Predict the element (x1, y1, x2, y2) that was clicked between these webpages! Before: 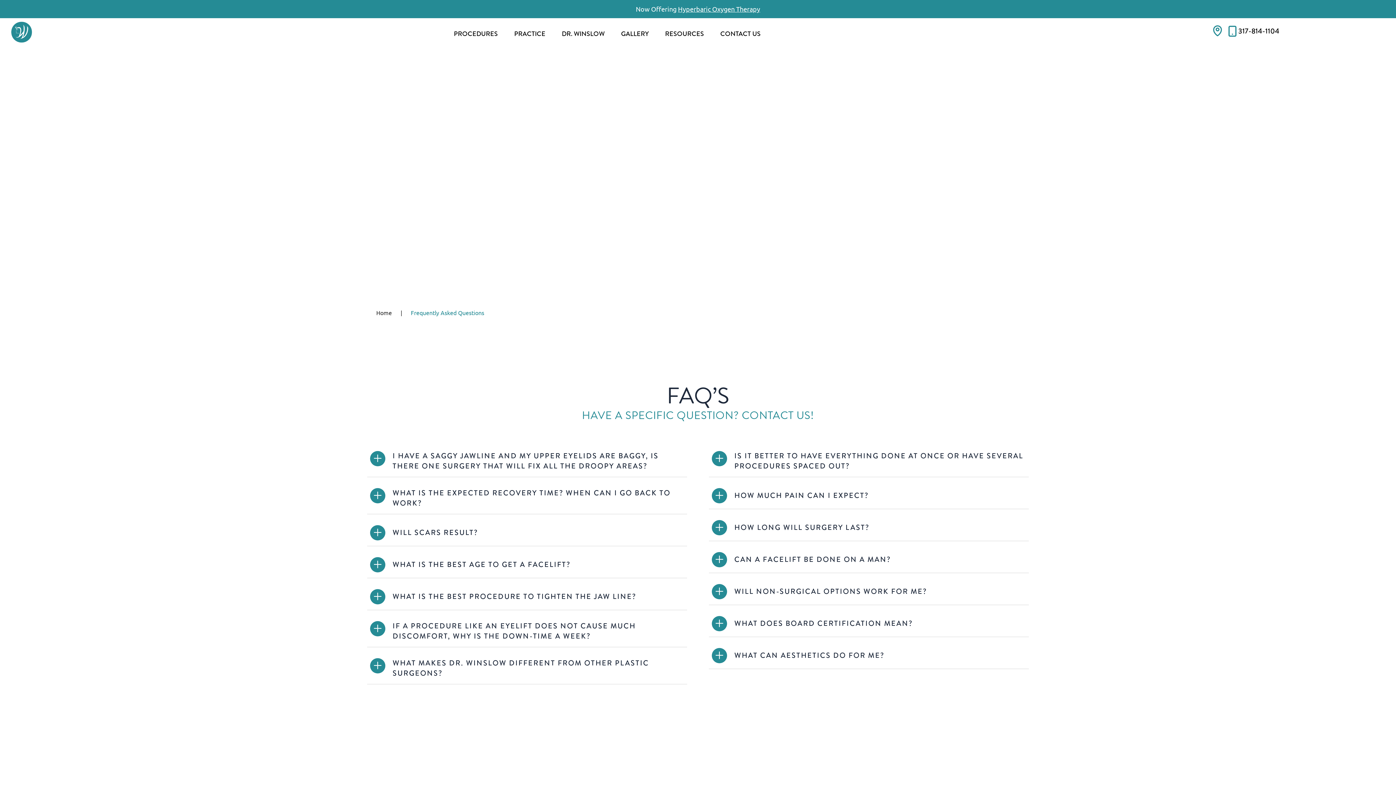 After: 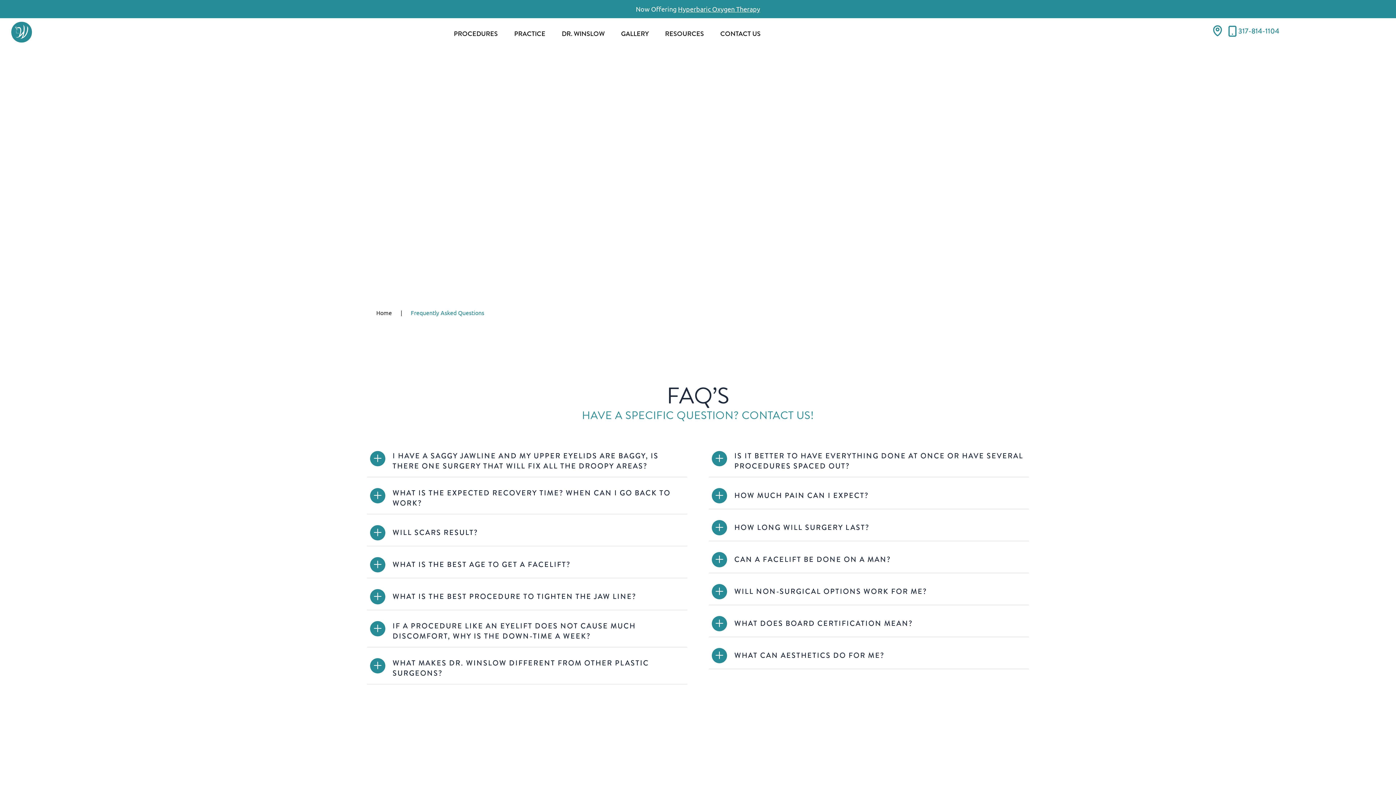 Action: bbox: (1238, 26, 1279, 36) label: 317-814-1104